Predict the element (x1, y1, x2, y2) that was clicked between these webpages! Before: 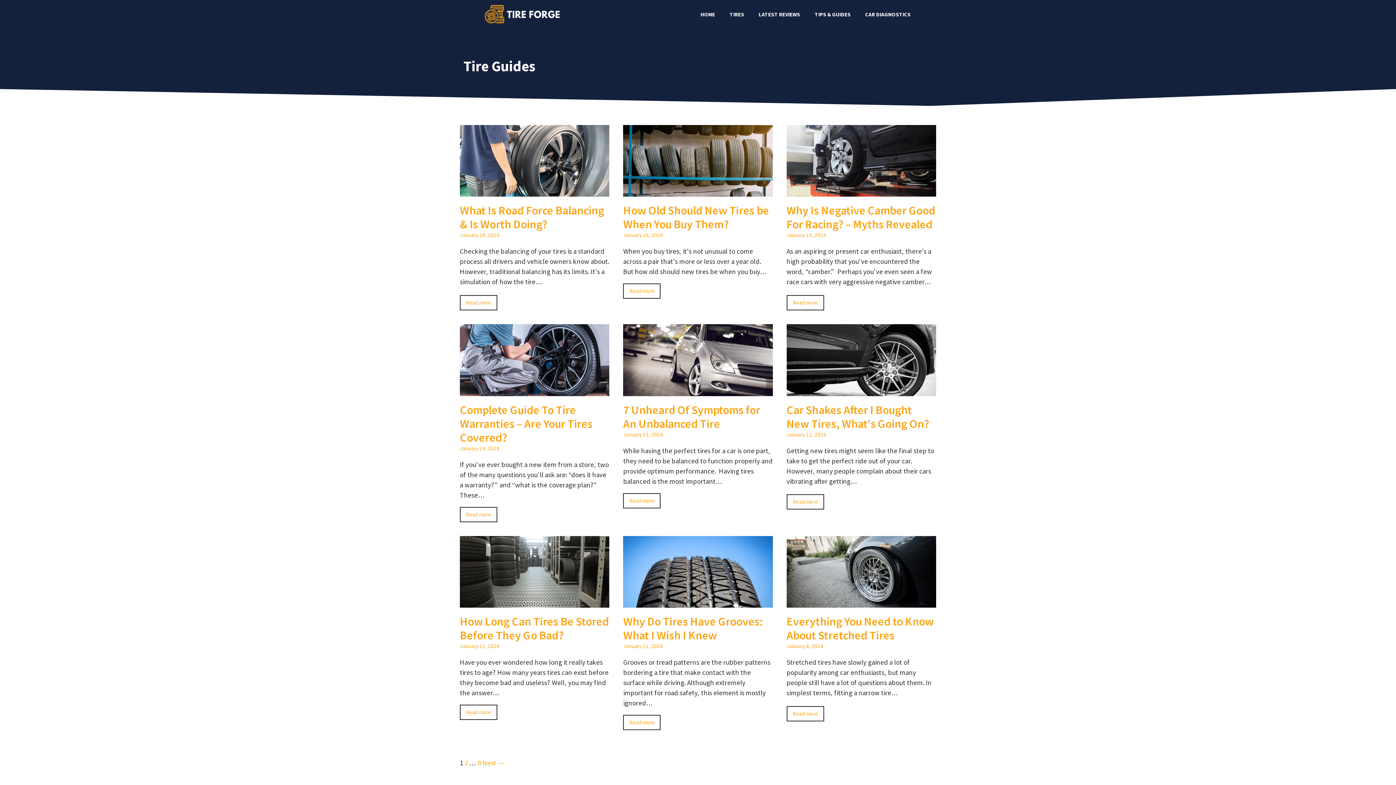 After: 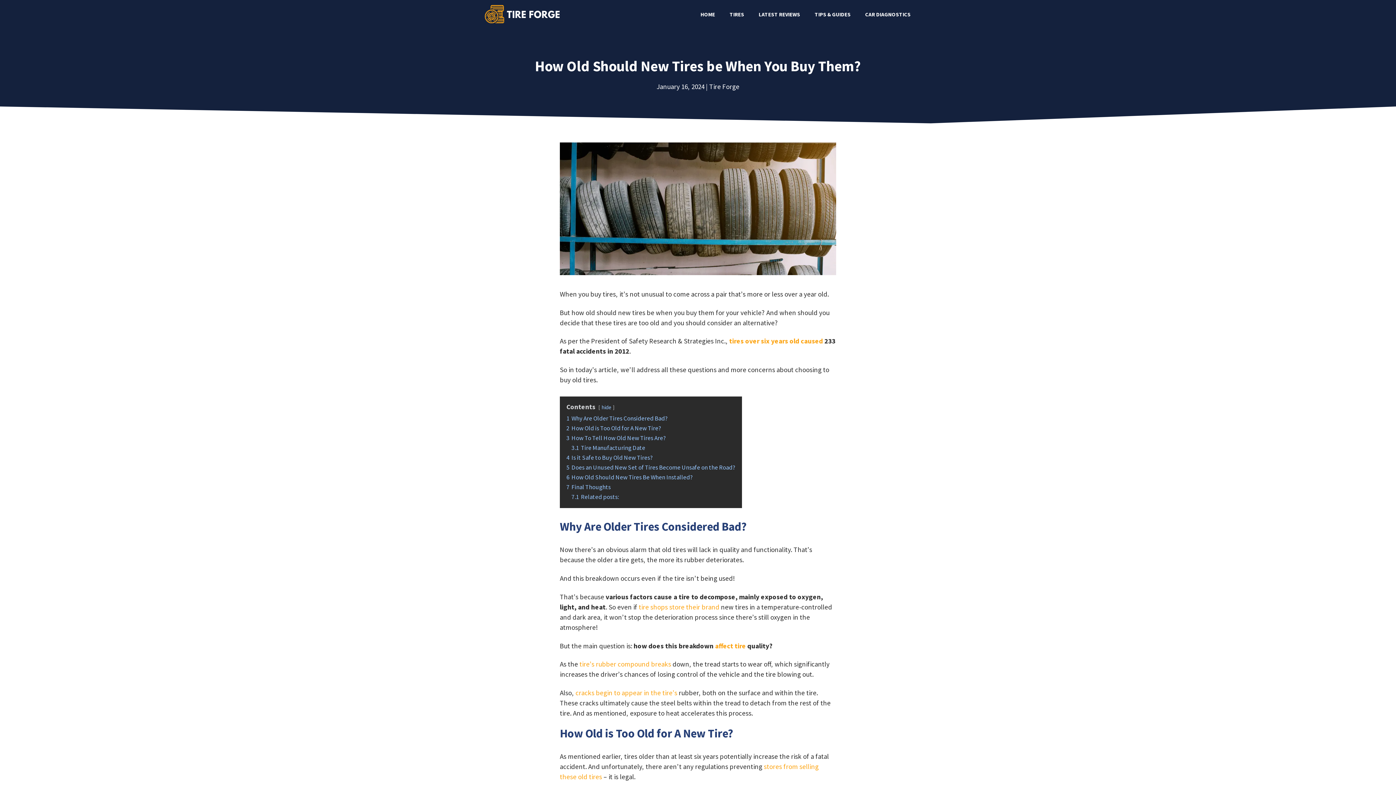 Action: bbox: (623, 187, 772, 196)